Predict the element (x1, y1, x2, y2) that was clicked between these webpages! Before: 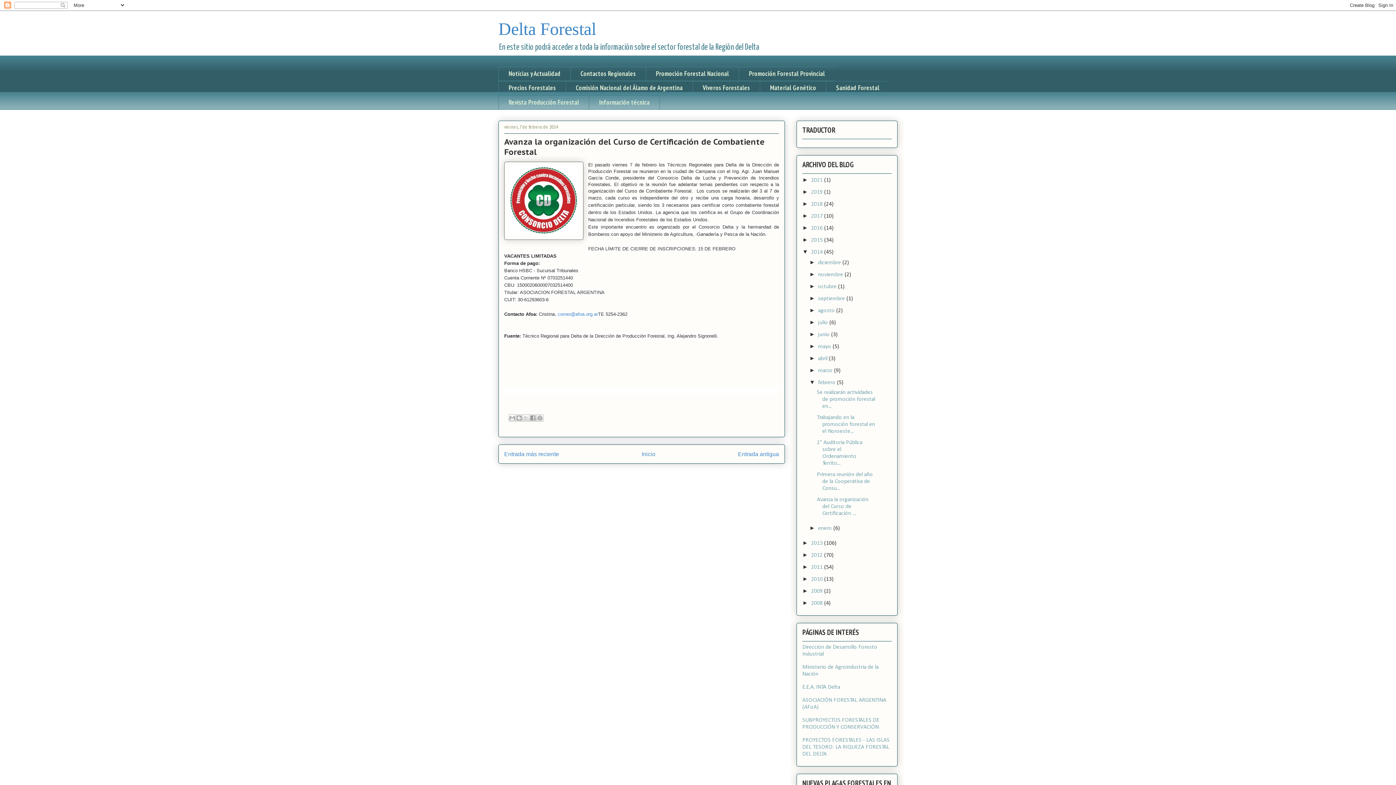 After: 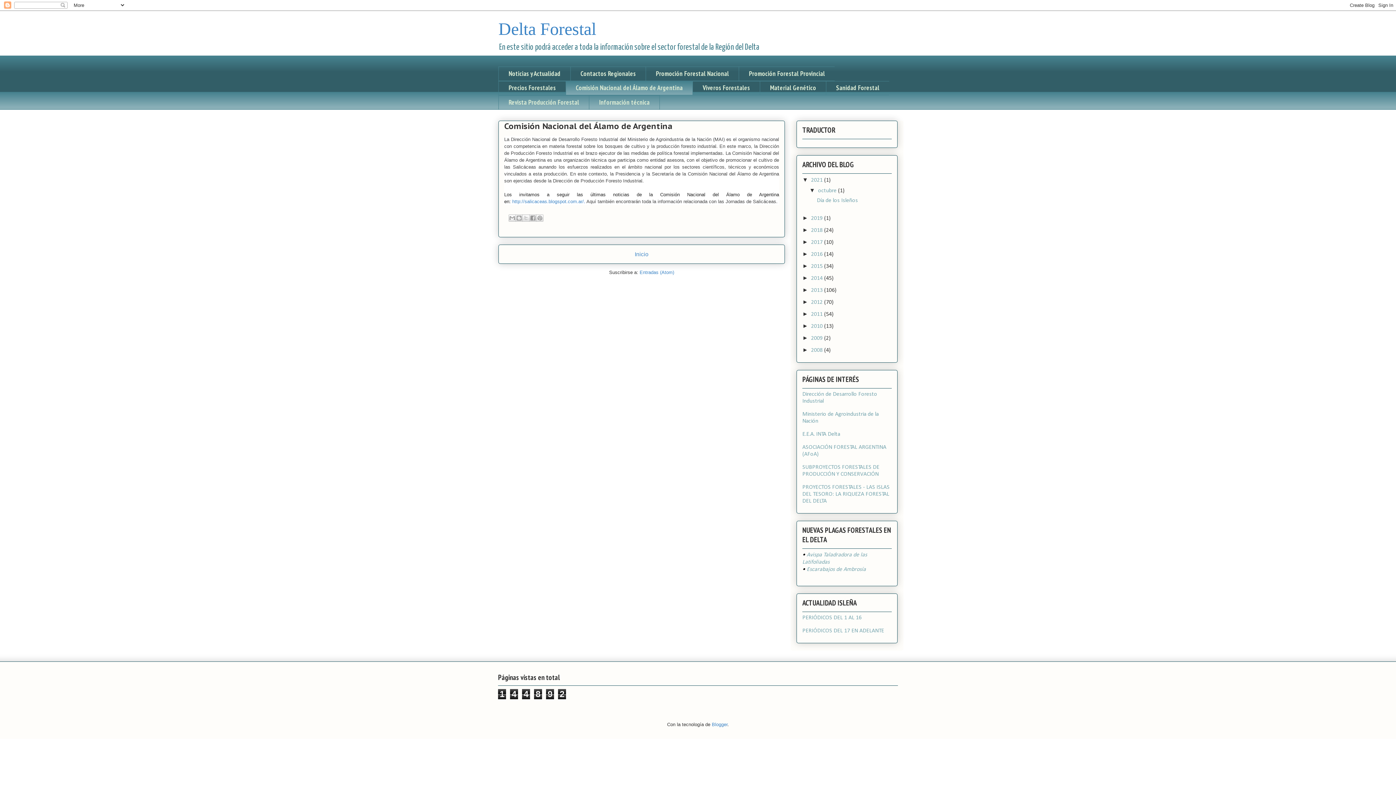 Action: label: Comisión Nacional del Álamo de Argentina bbox: (565, 80, 692, 95)